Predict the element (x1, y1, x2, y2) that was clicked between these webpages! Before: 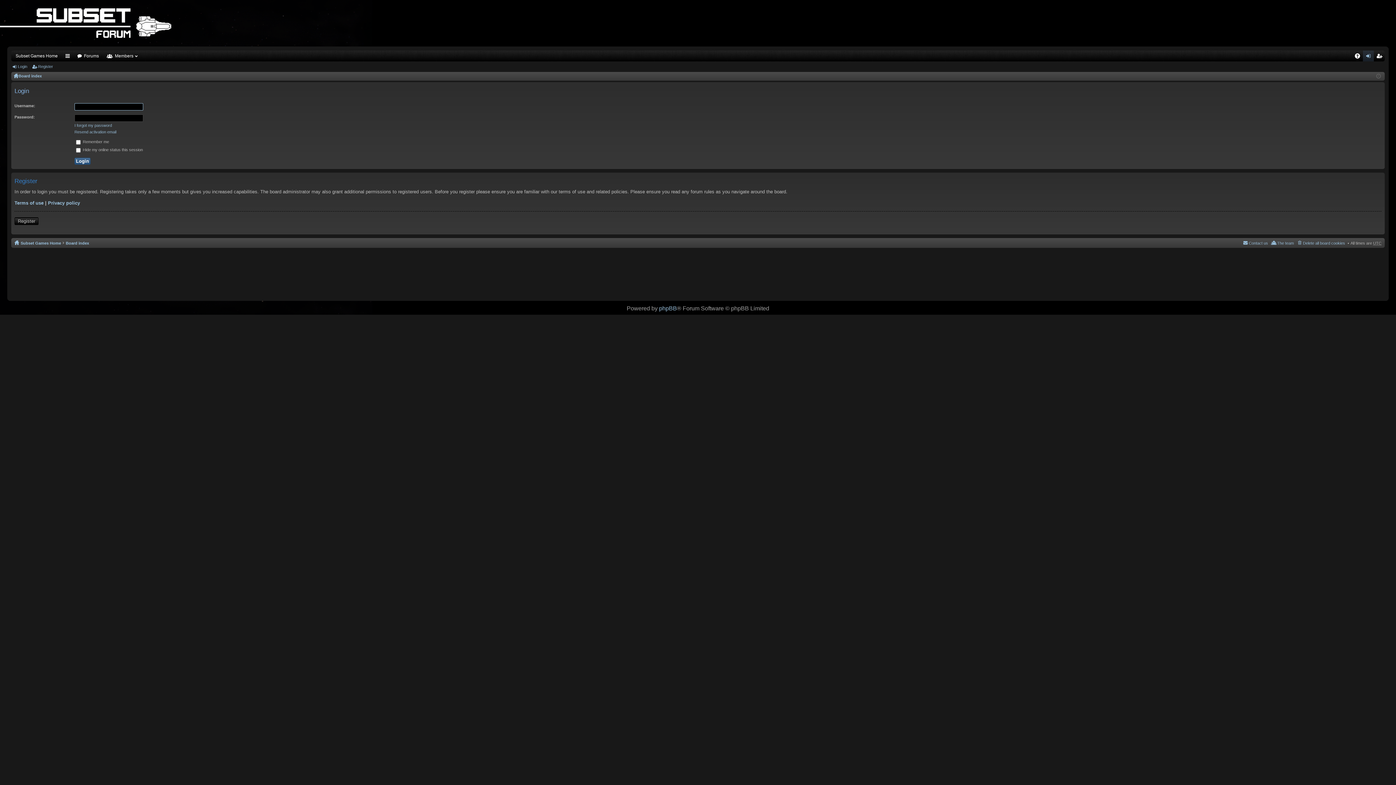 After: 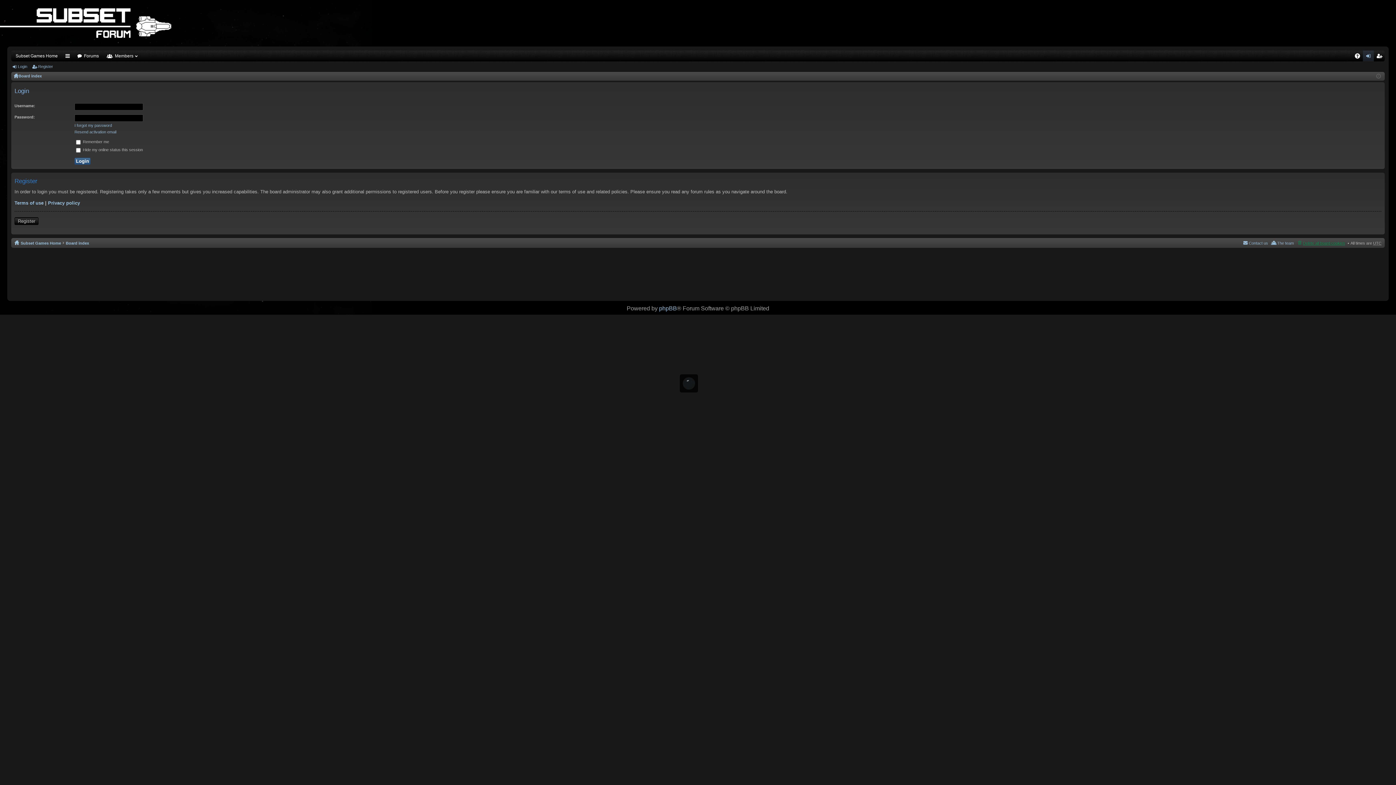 Action: label: Delete all board cookies bbox: (1296, 239, 1345, 247)